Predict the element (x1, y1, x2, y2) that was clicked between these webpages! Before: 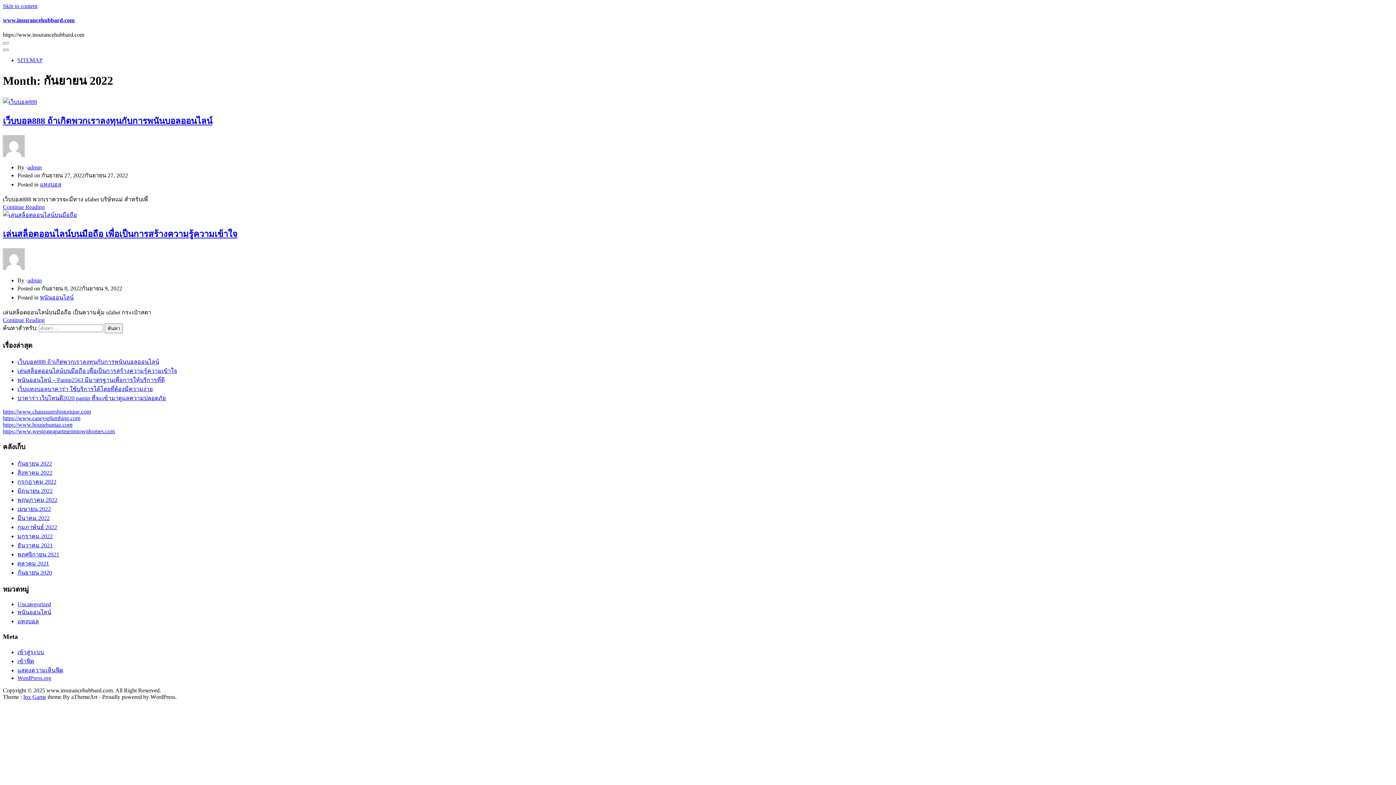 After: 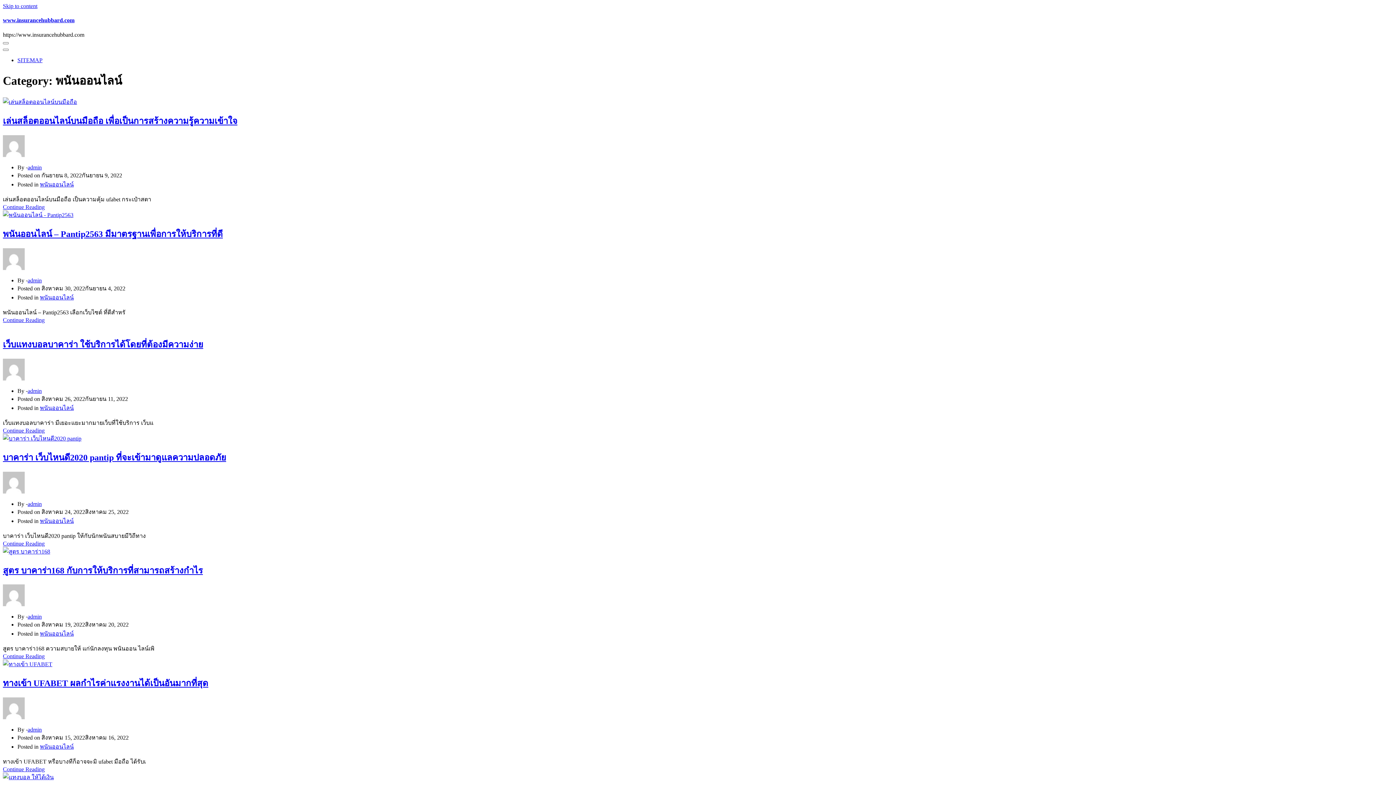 Action: bbox: (17, 609, 51, 615) label: พนันออนไลน์